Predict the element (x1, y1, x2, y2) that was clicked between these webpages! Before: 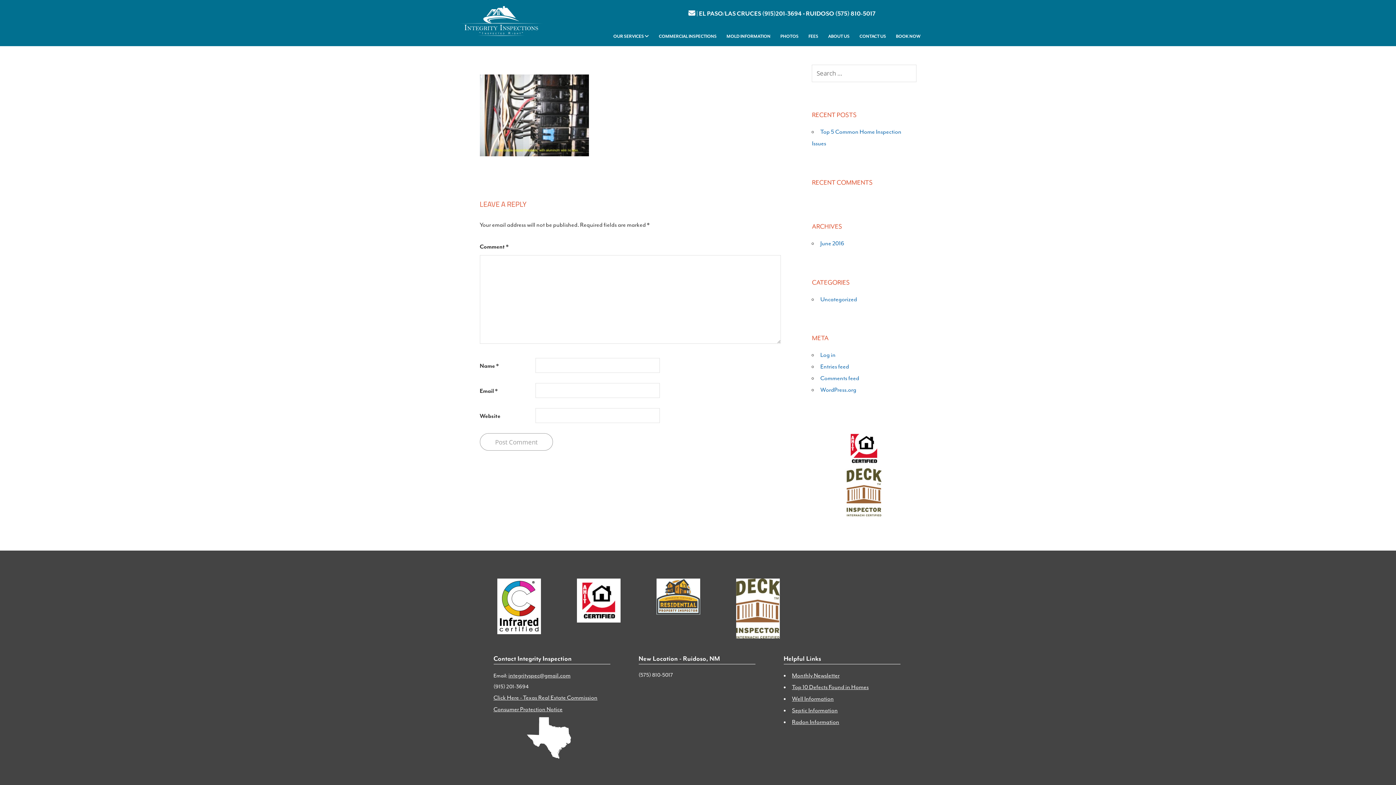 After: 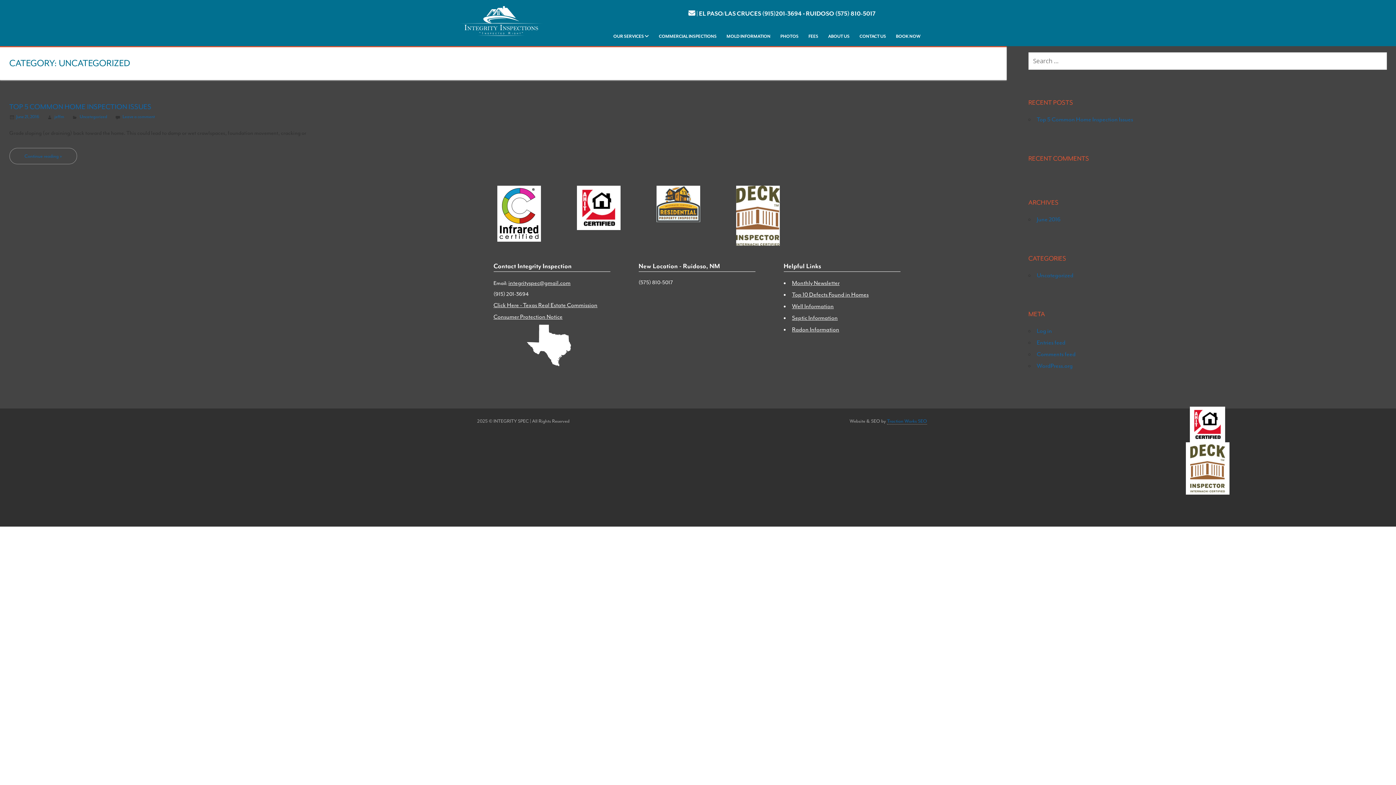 Action: bbox: (820, 295, 857, 303) label: Uncategorized